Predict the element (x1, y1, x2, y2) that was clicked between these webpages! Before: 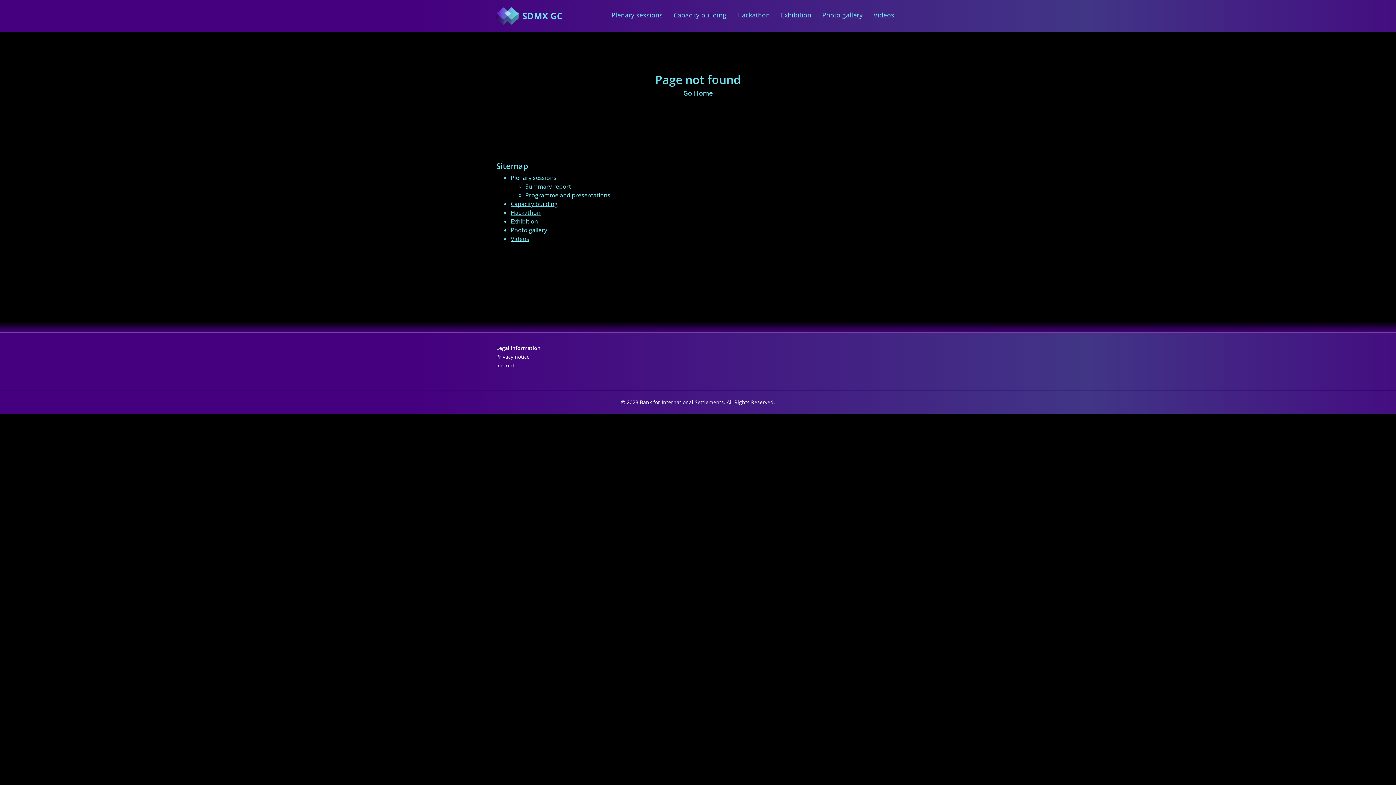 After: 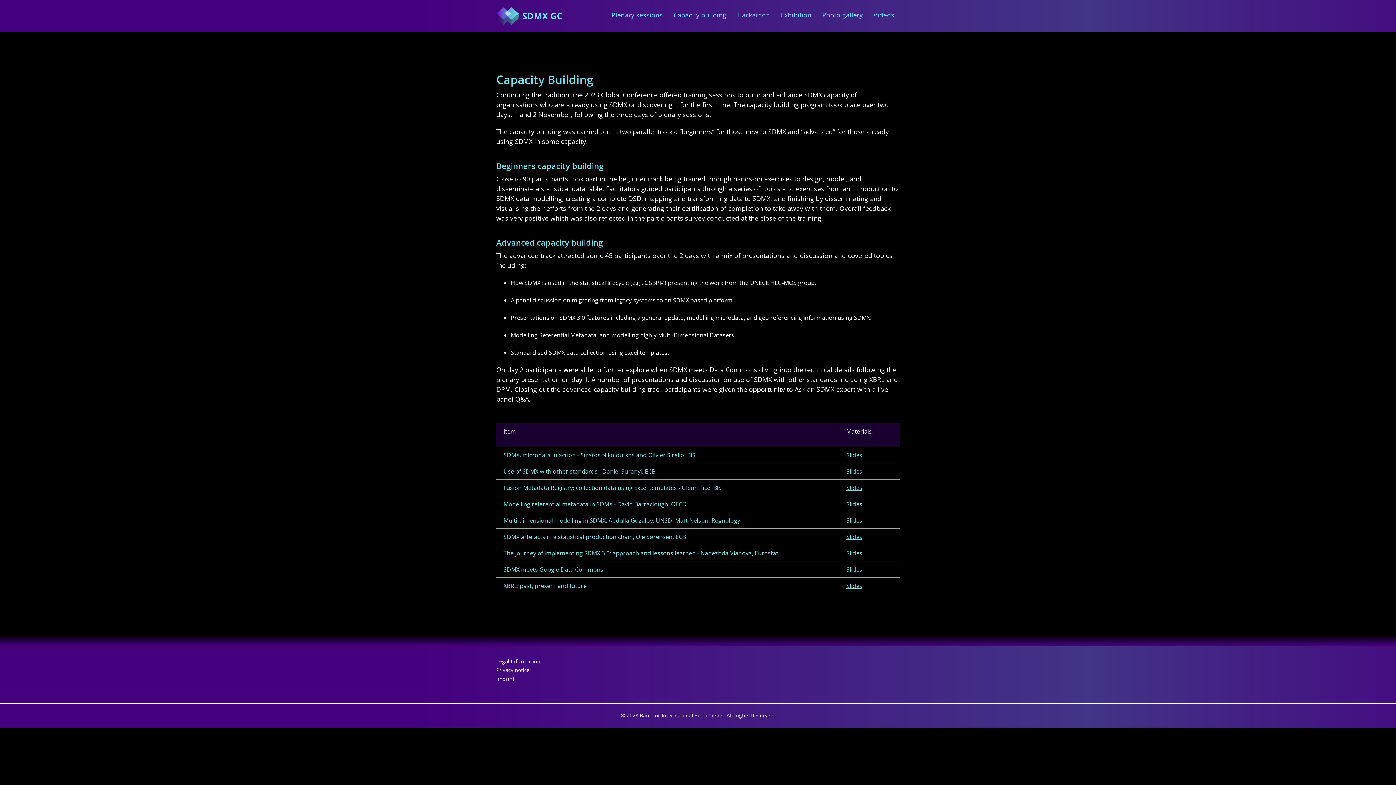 Action: label: Capacity building bbox: (673, 10, 726, 21)